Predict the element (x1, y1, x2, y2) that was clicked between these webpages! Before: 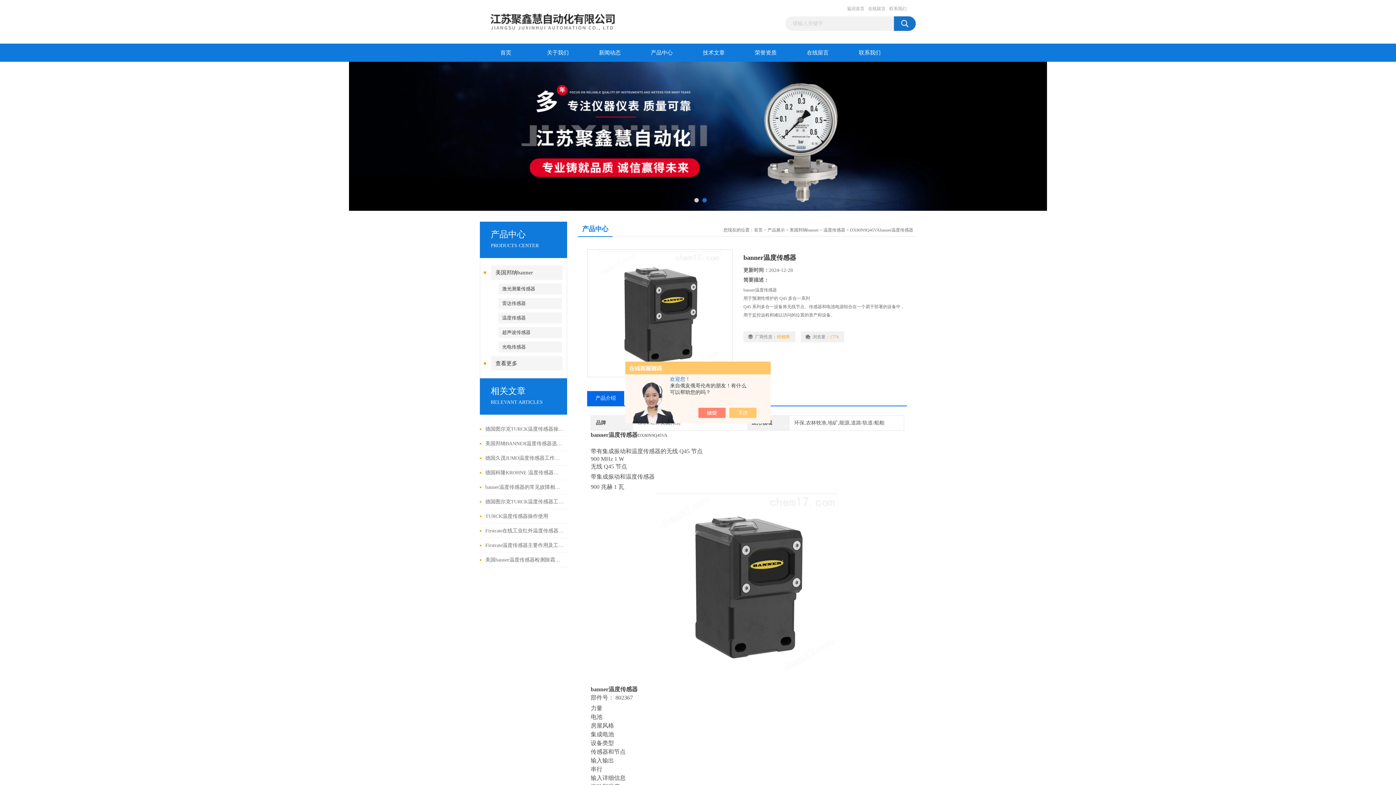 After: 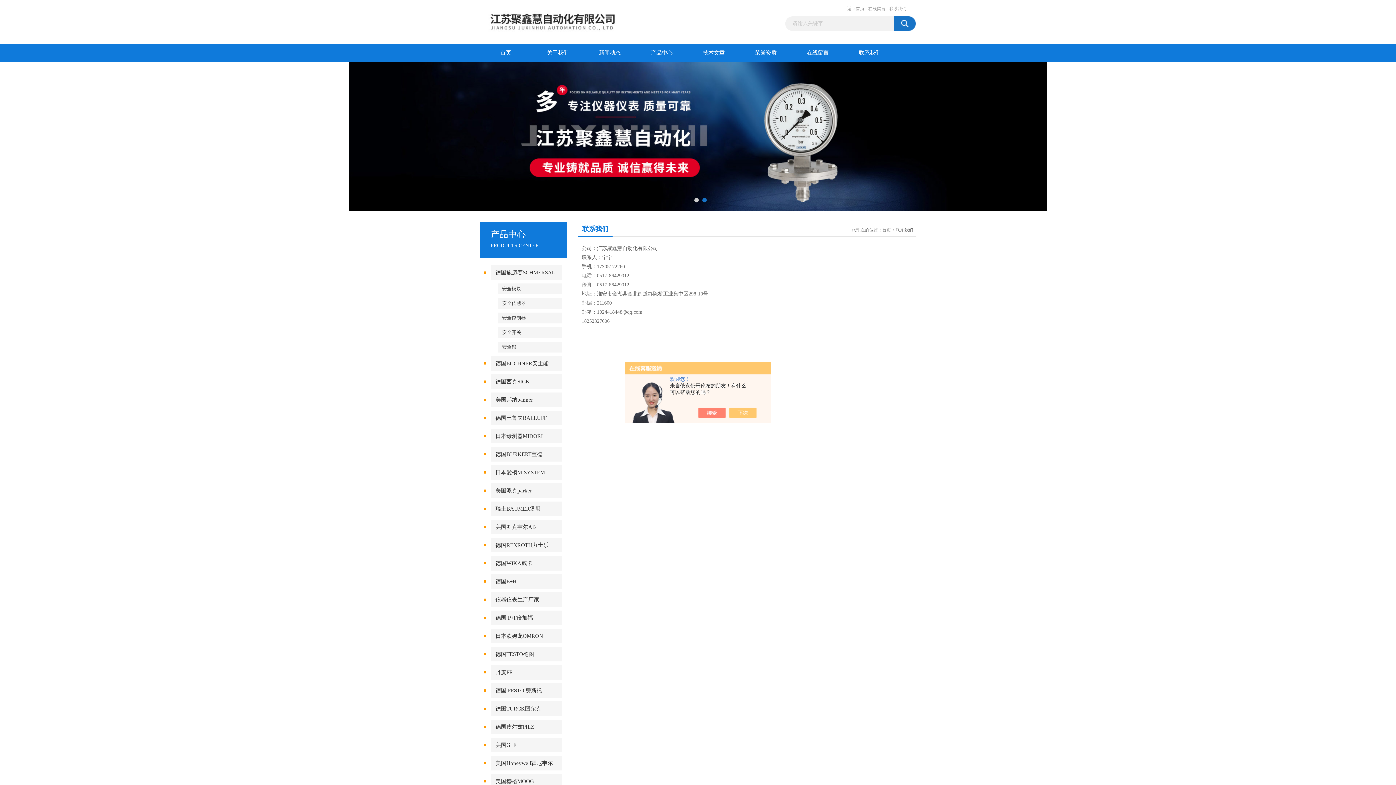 Action: bbox: (844, 43, 896, 61) label: 联系我们